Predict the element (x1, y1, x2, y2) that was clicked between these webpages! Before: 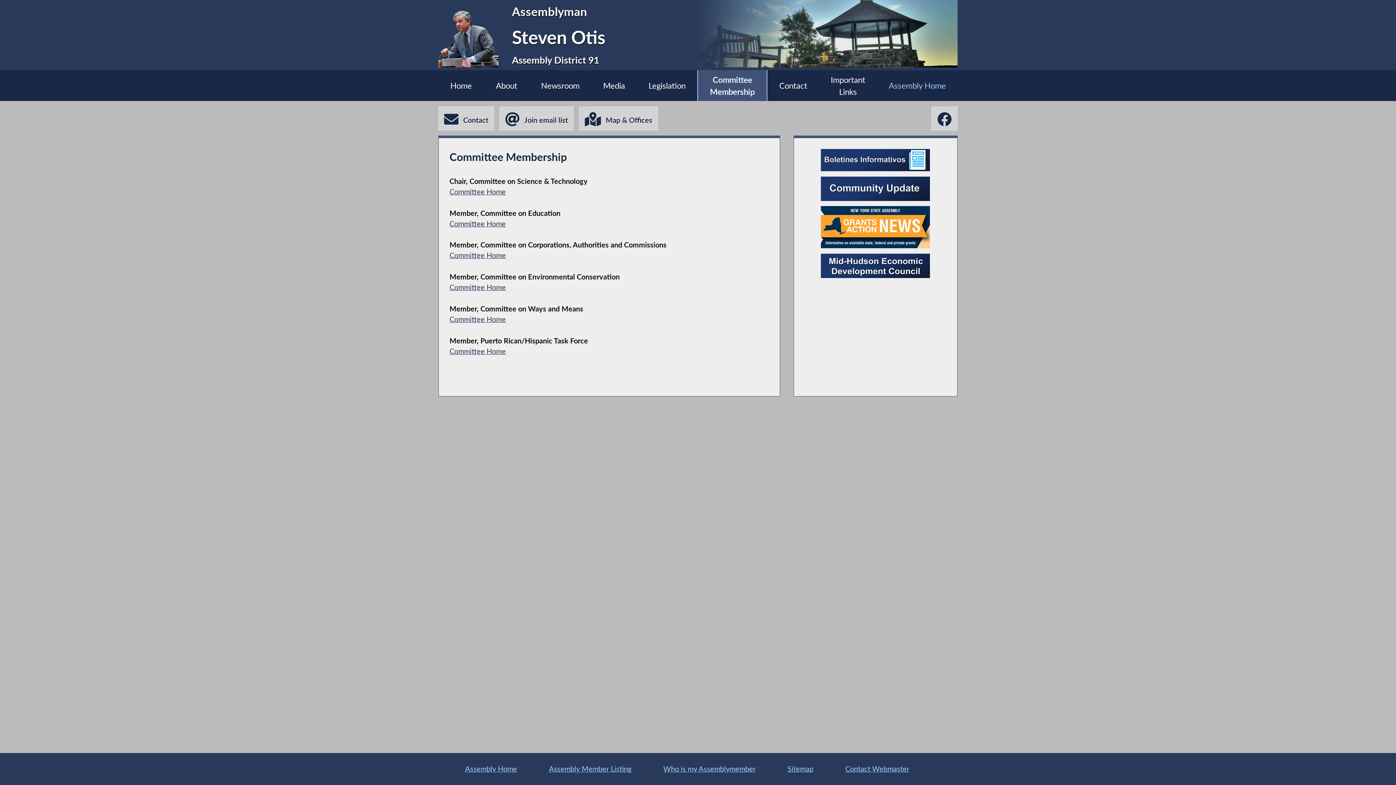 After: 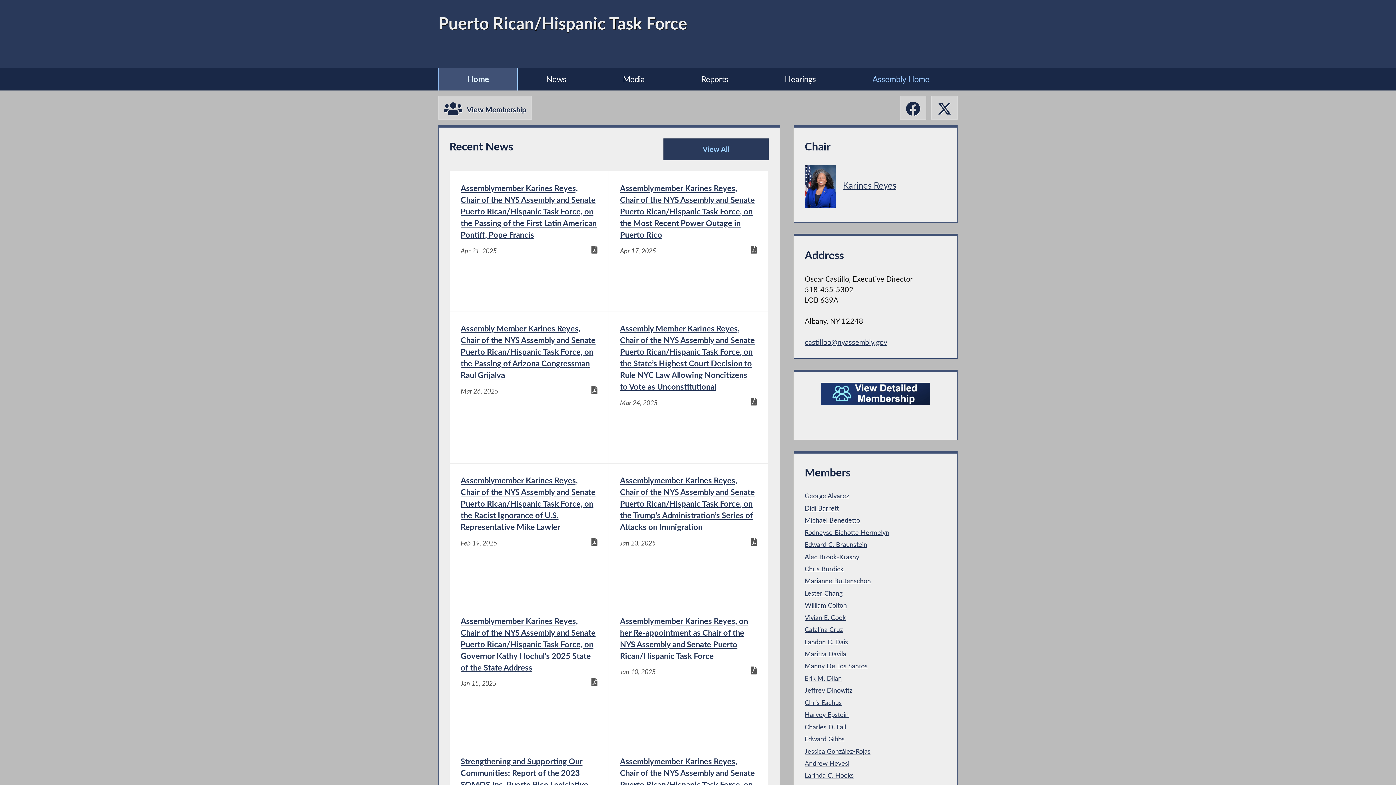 Action: bbox: (449, 346, 769, 356) label: Committee Home